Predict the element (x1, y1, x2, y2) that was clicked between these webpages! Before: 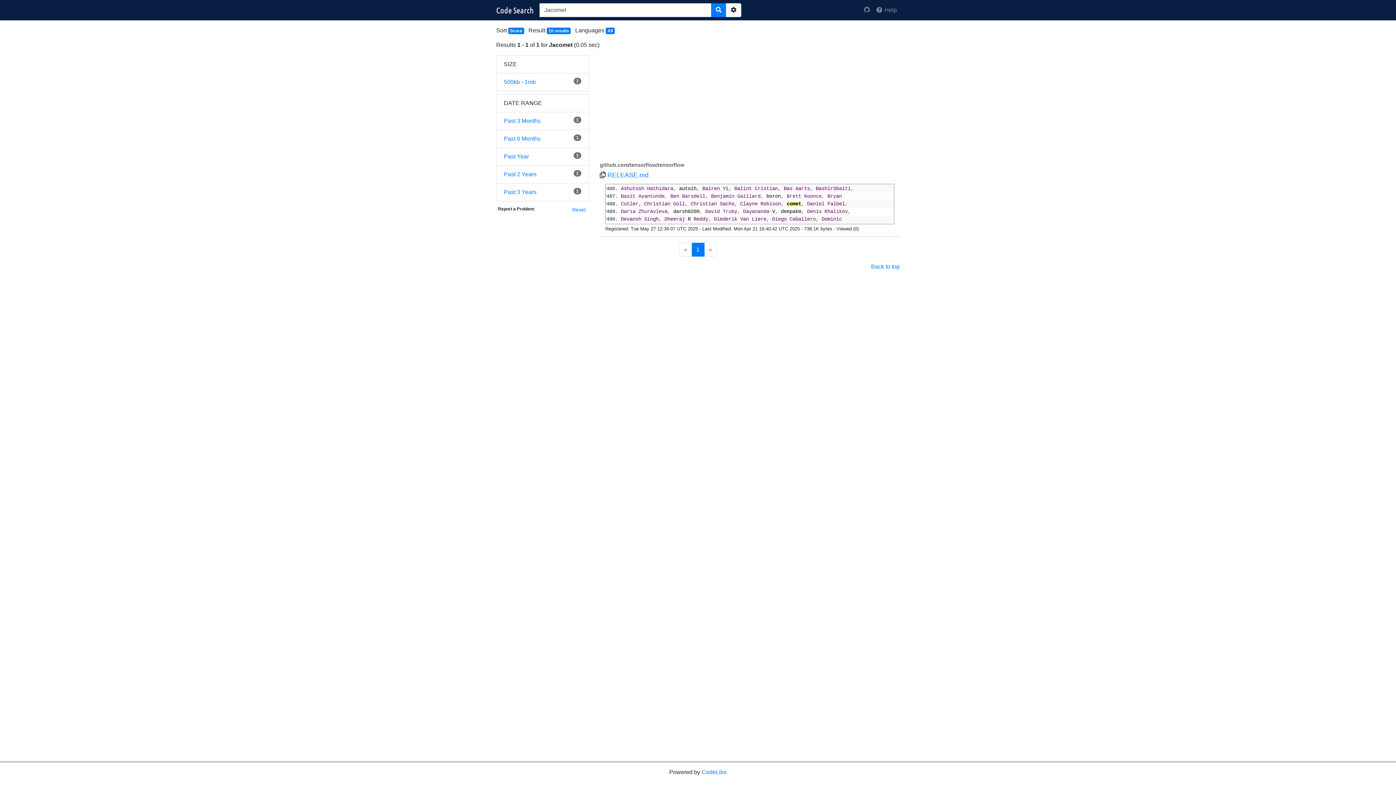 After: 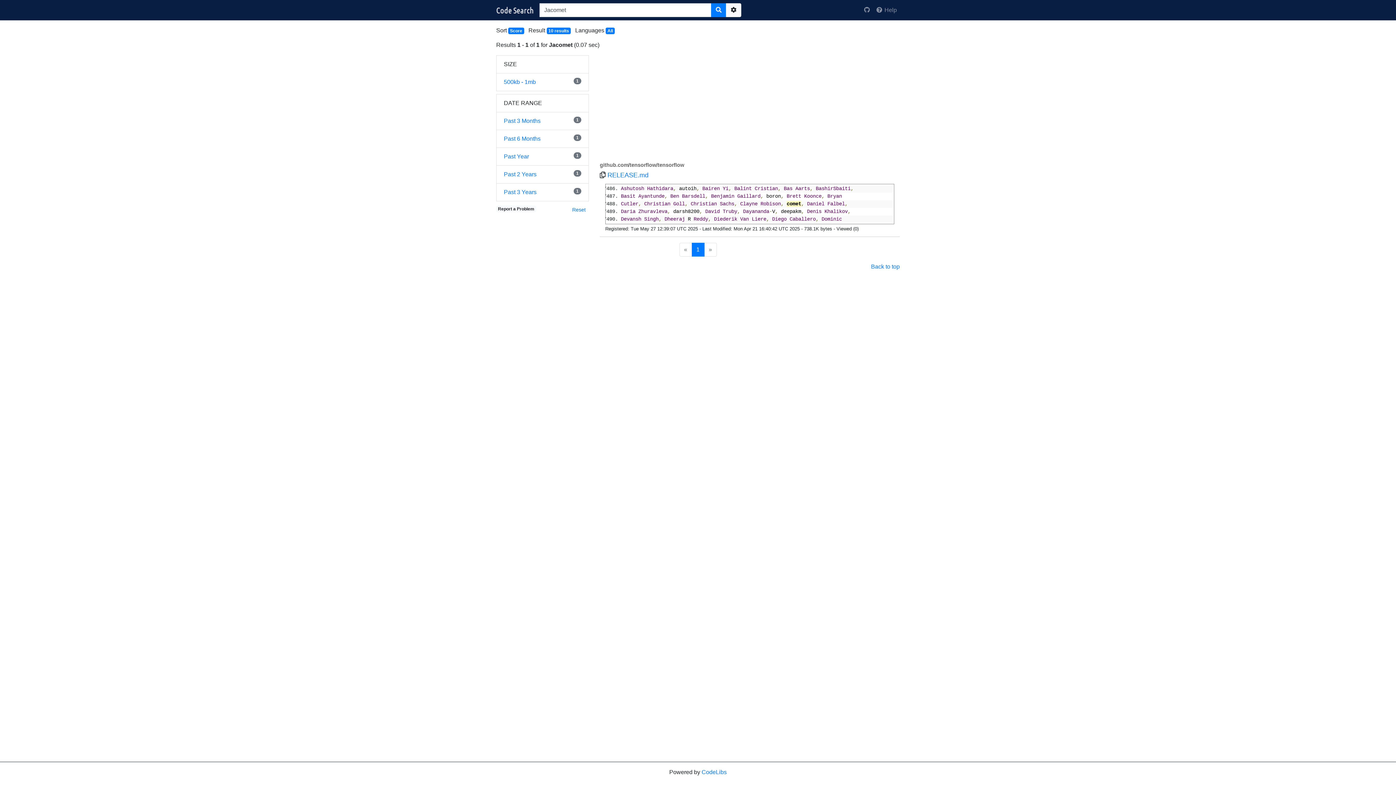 Action: label: 1 bbox: (691, 242, 704, 256)